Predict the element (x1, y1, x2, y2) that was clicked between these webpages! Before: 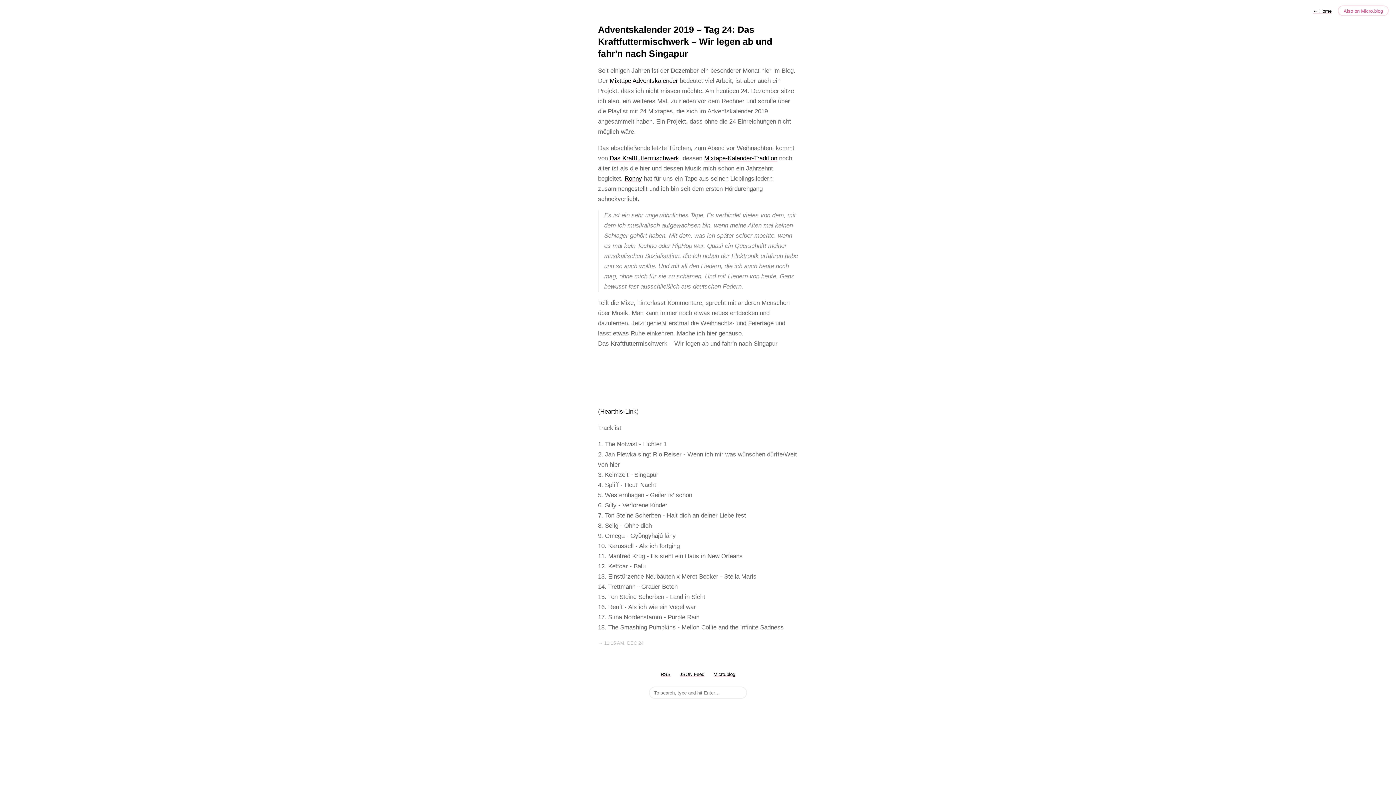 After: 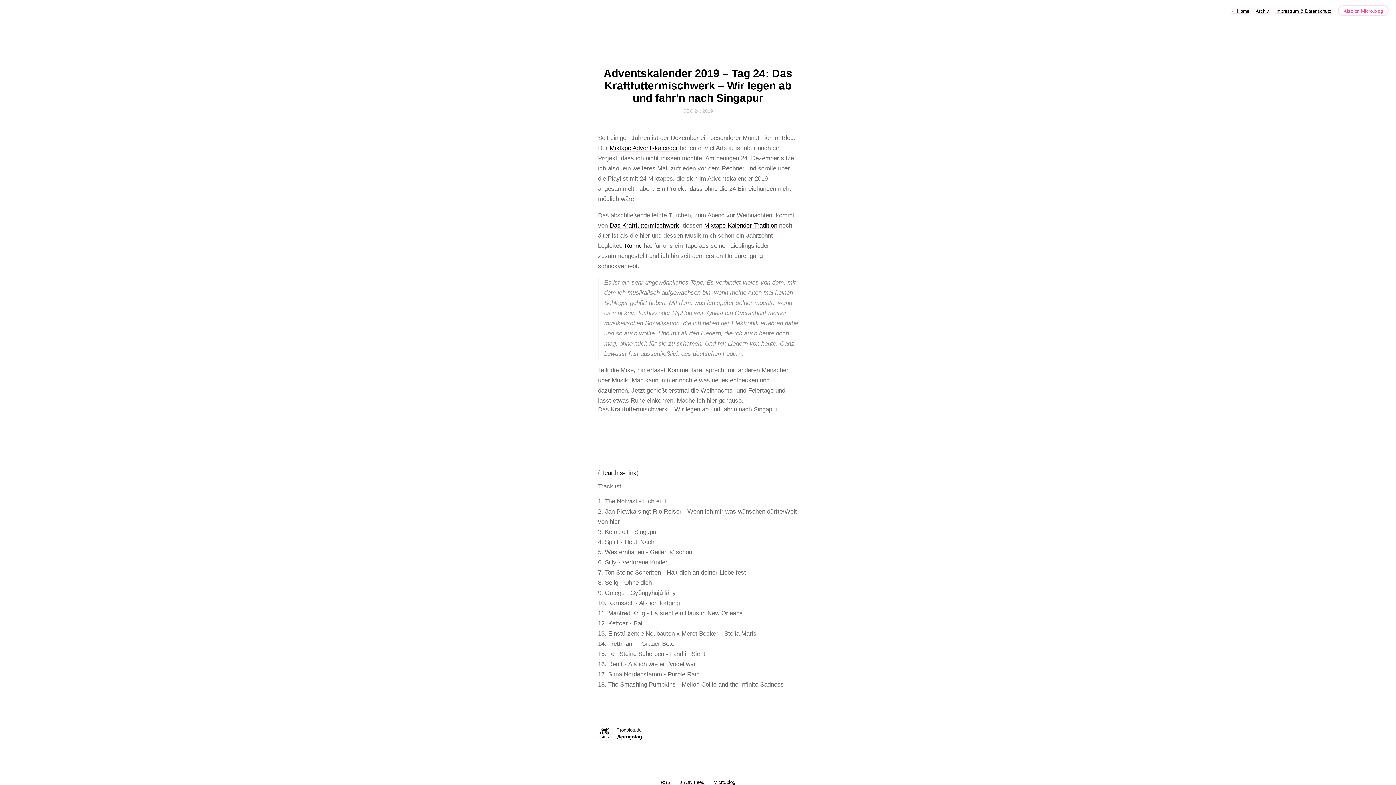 Action: label: → 11:15 AM, DEC 24 bbox: (598, 637, 798, 647)